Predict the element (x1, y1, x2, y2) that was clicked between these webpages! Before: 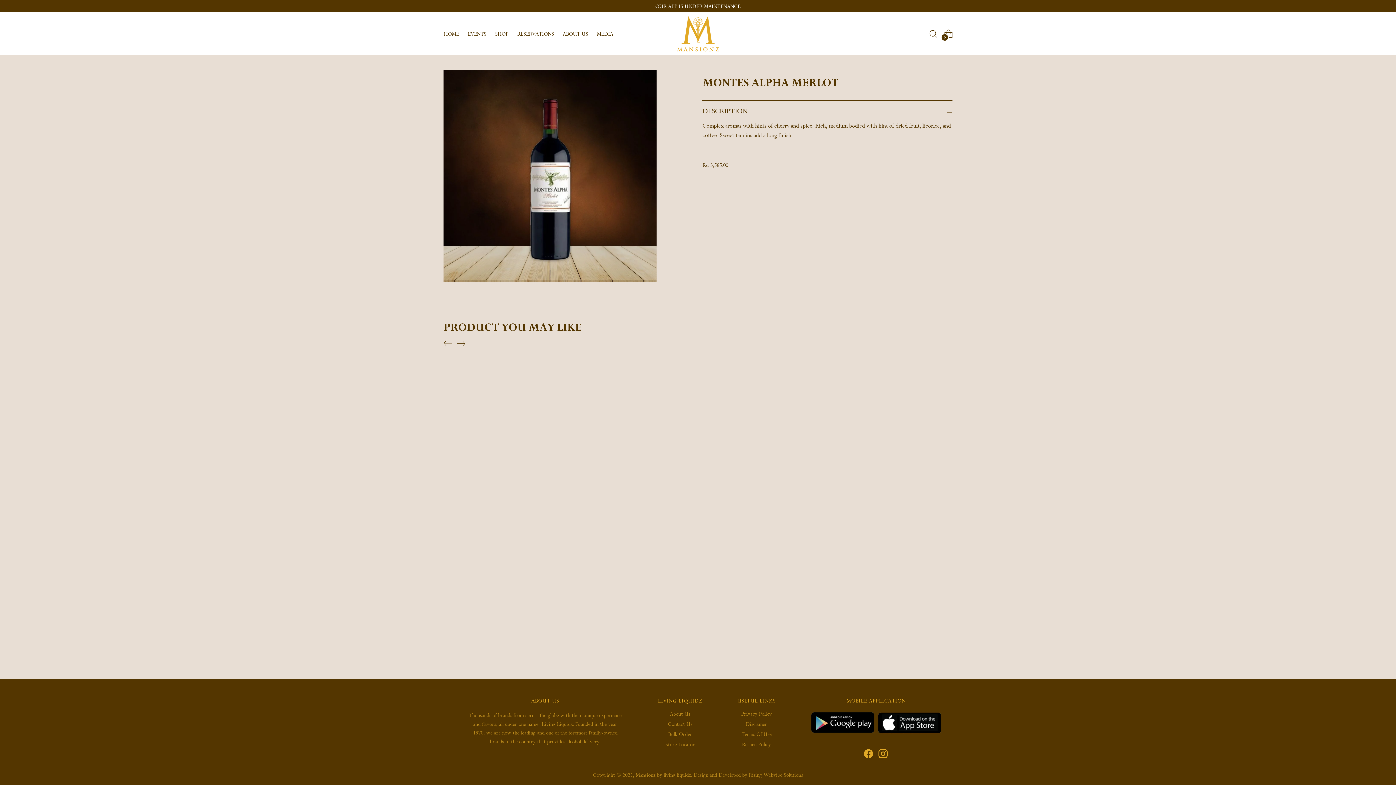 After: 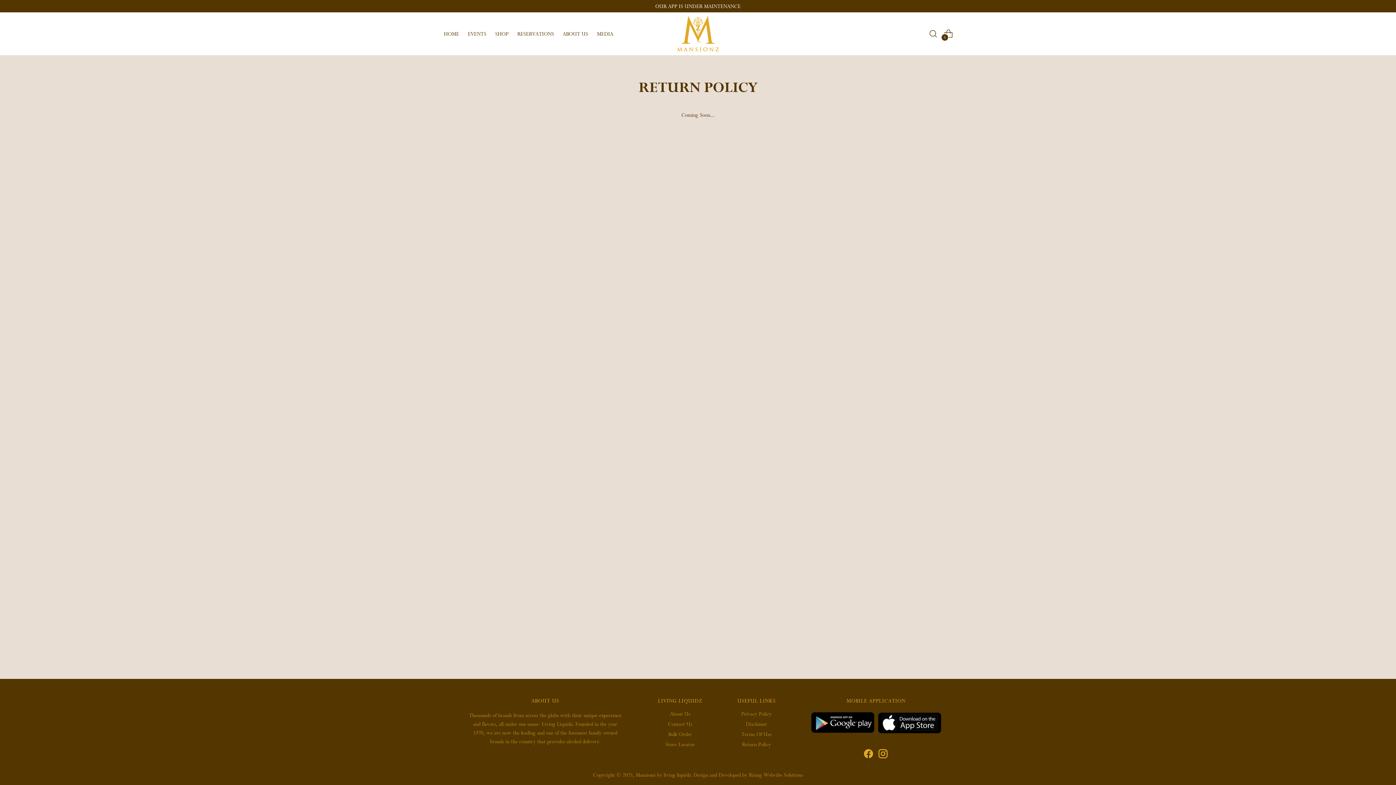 Action: bbox: (742, 741, 771, 748) label: Return Policy